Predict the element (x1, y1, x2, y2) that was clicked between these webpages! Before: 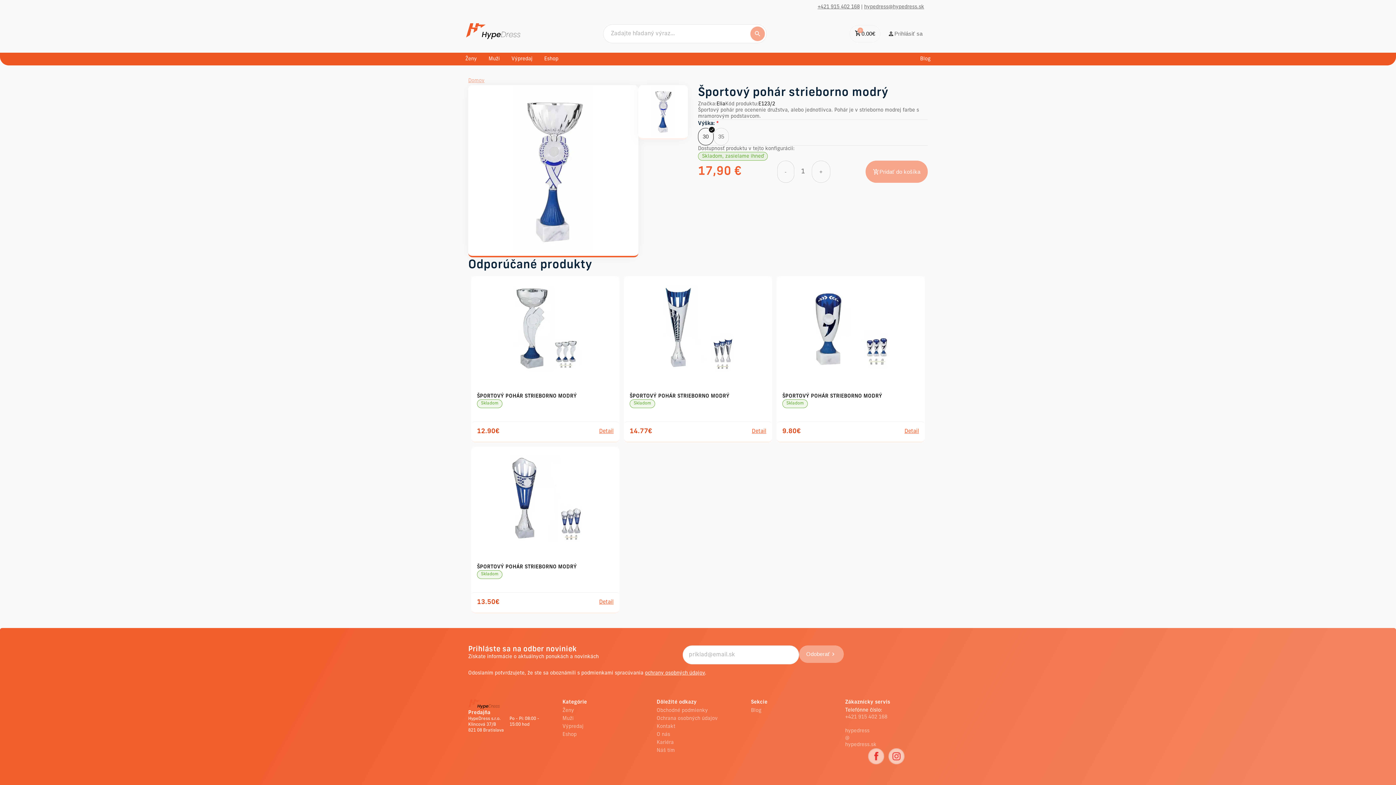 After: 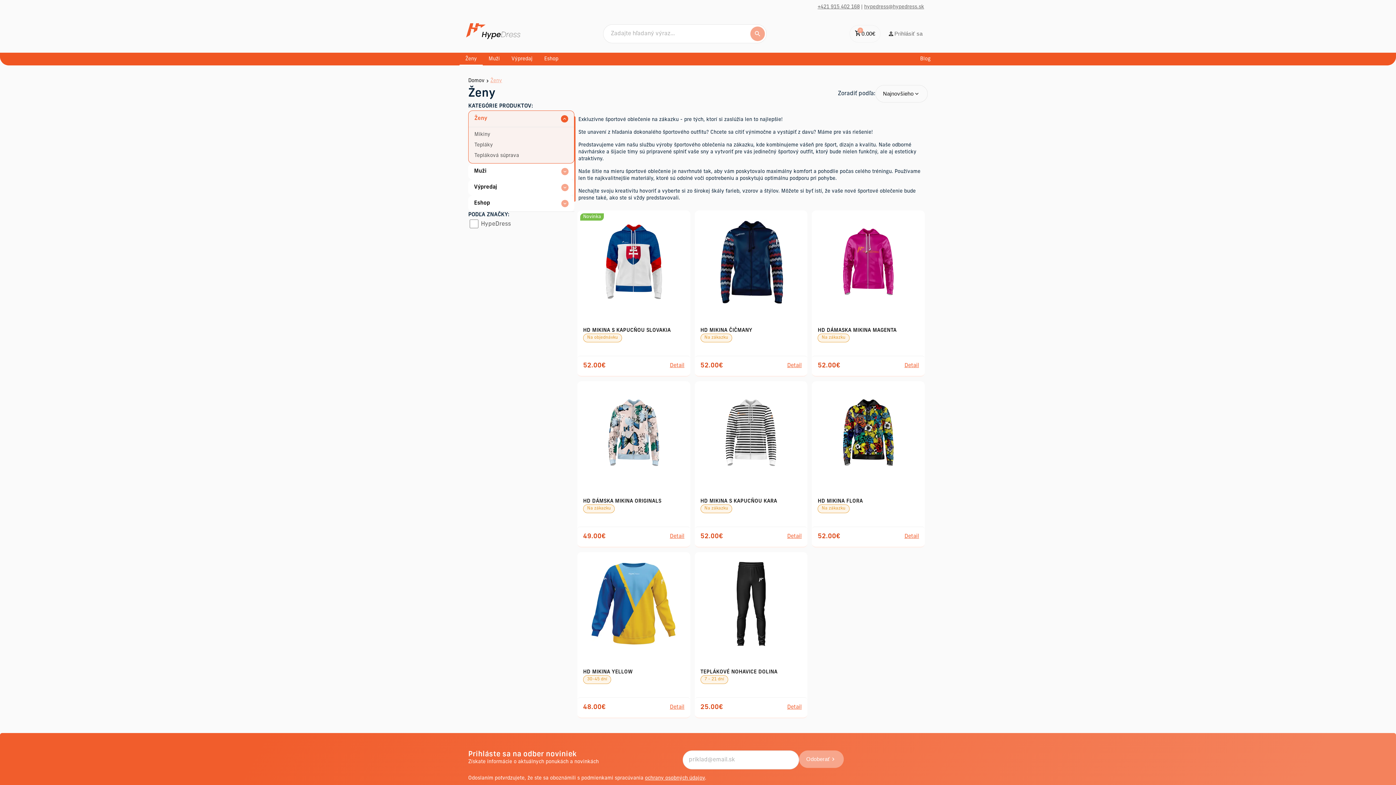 Action: bbox: (459, 52, 482, 65) label: Ženy